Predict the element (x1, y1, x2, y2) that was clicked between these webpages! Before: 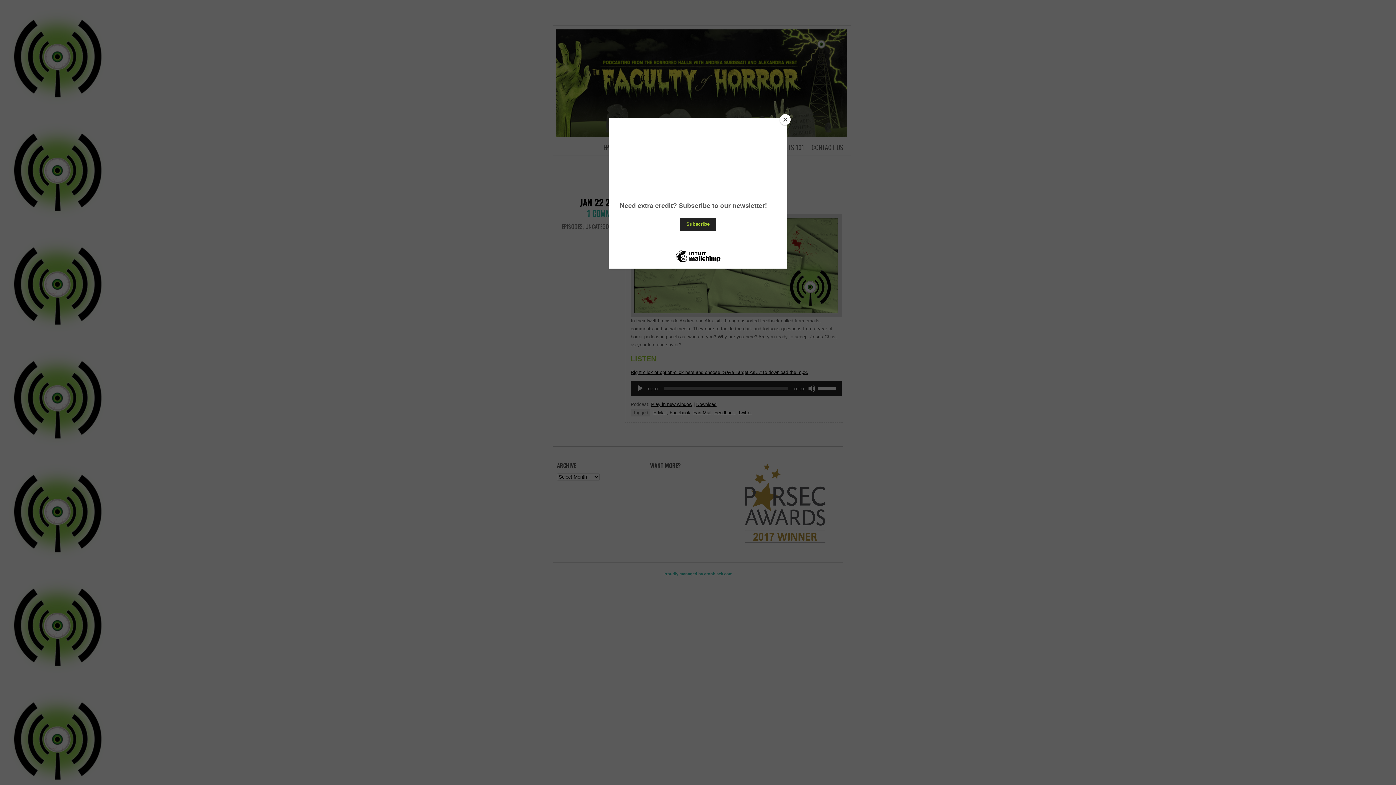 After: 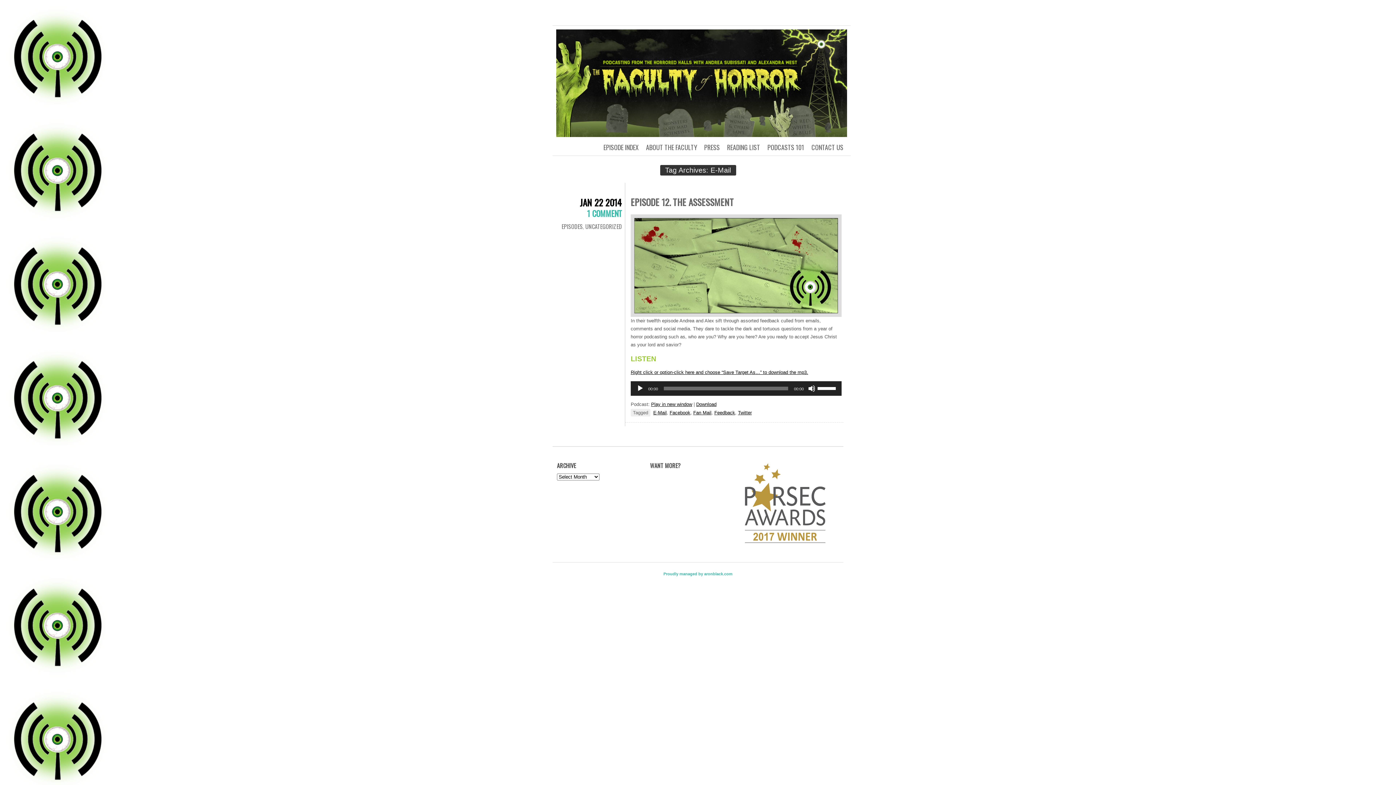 Action: label: Close bbox: (780, 114, 790, 125)